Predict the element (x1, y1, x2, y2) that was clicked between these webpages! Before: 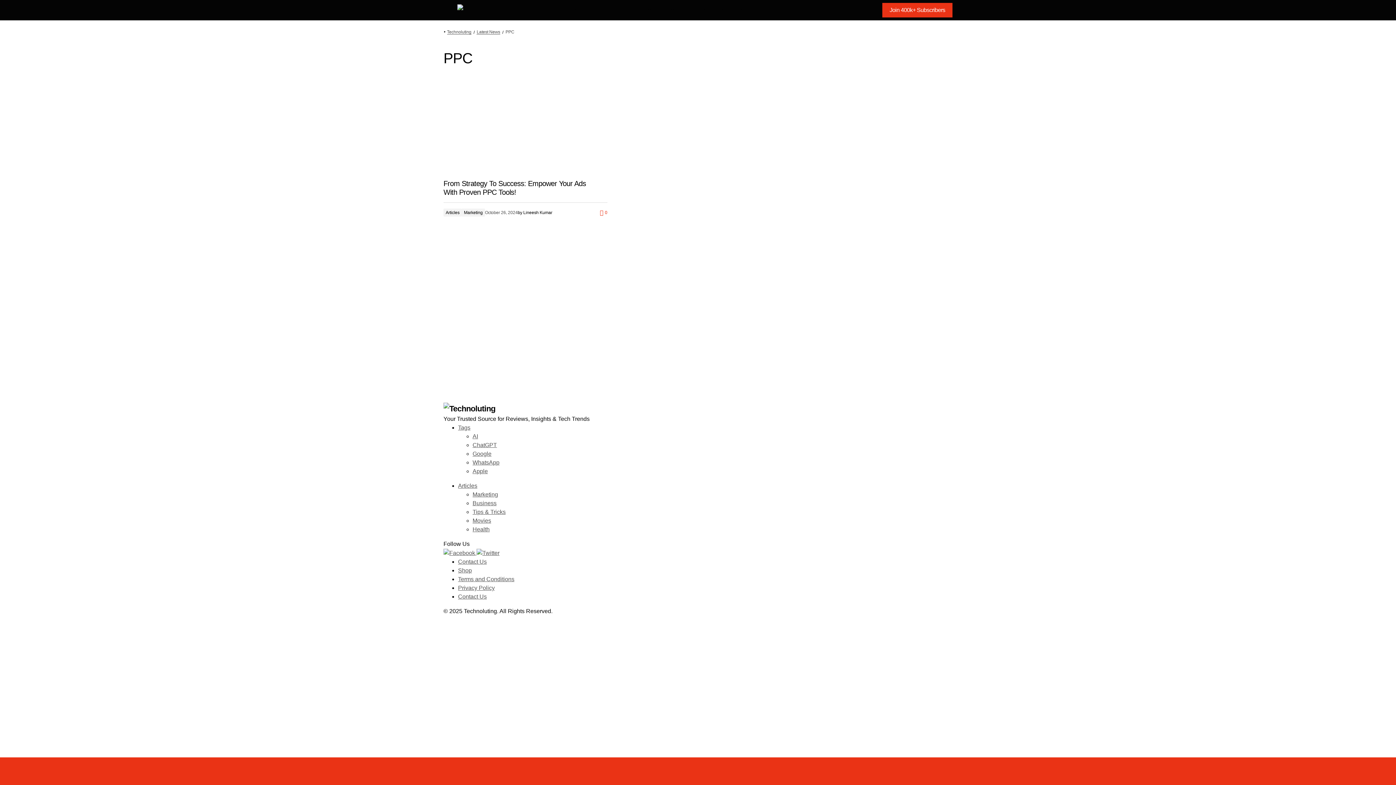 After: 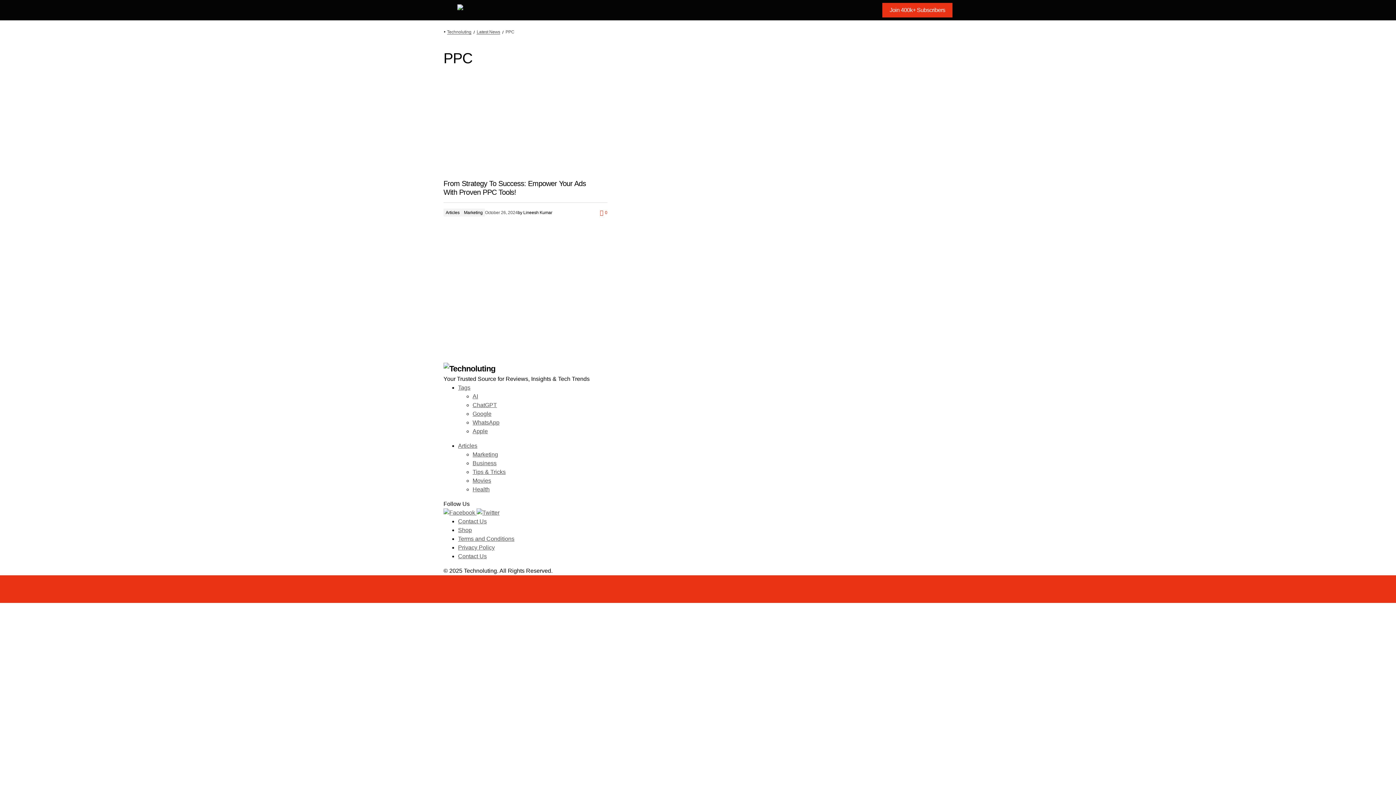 Action: bbox: (472, 442, 497, 448) label: ChatGPT